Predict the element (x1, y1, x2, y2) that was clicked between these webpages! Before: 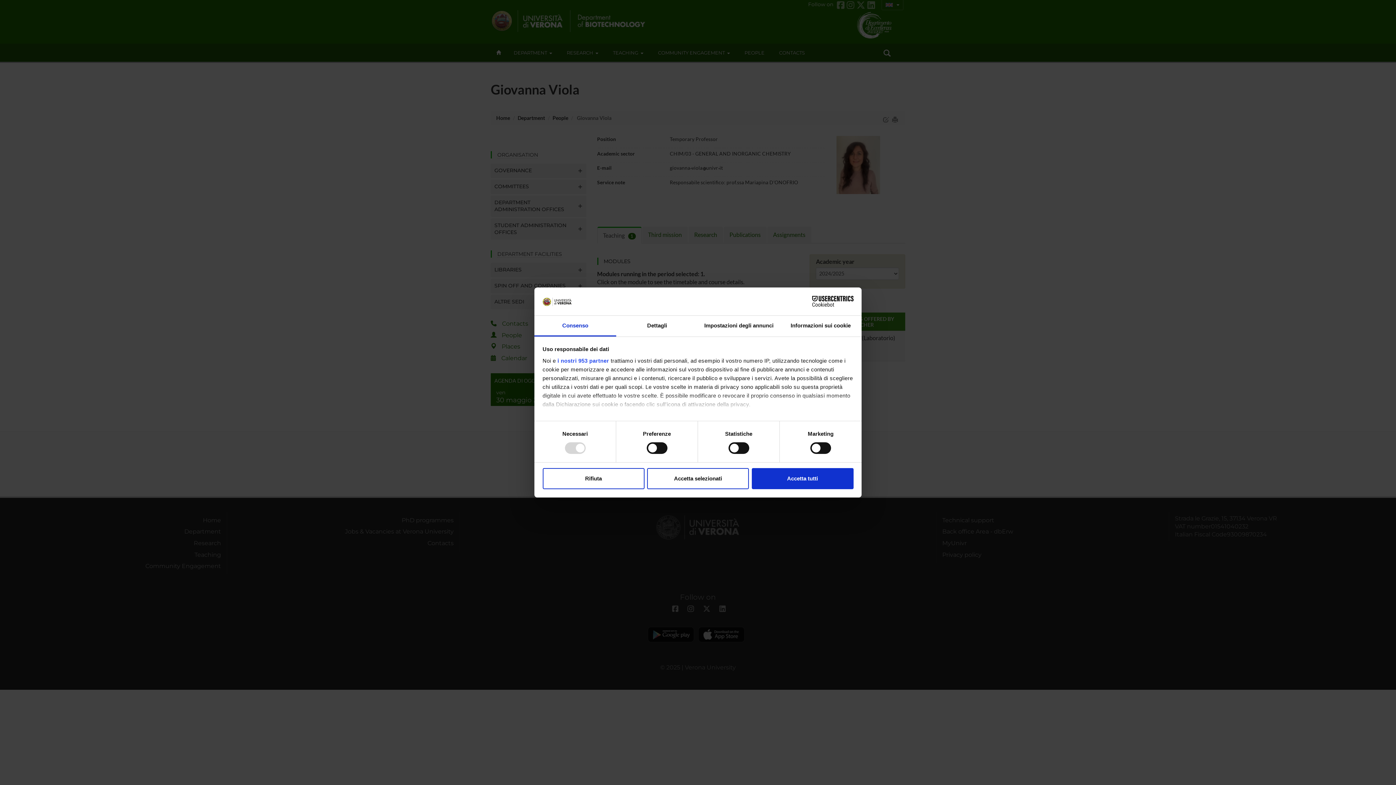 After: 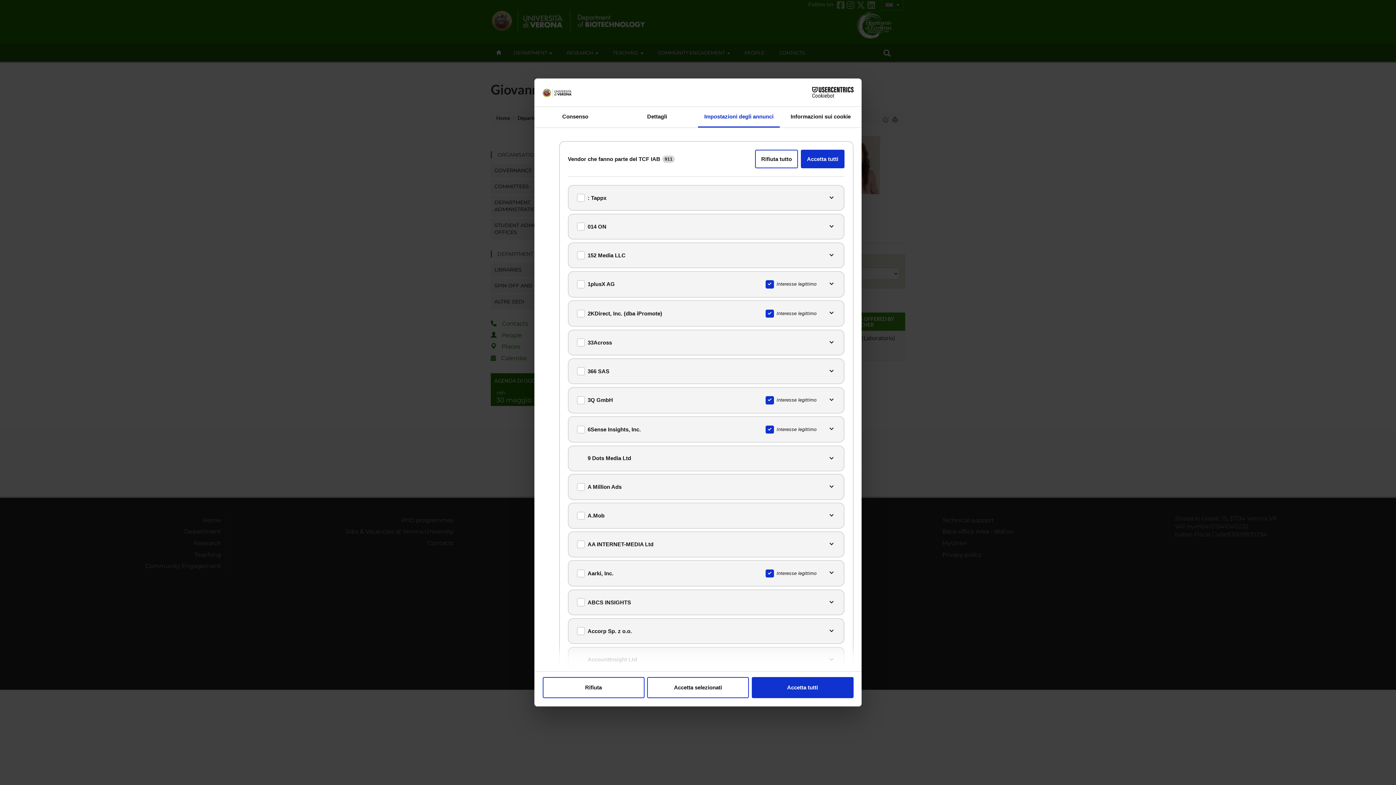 Action: label: i nostri 953 partner bbox: (557, 357, 609, 363)